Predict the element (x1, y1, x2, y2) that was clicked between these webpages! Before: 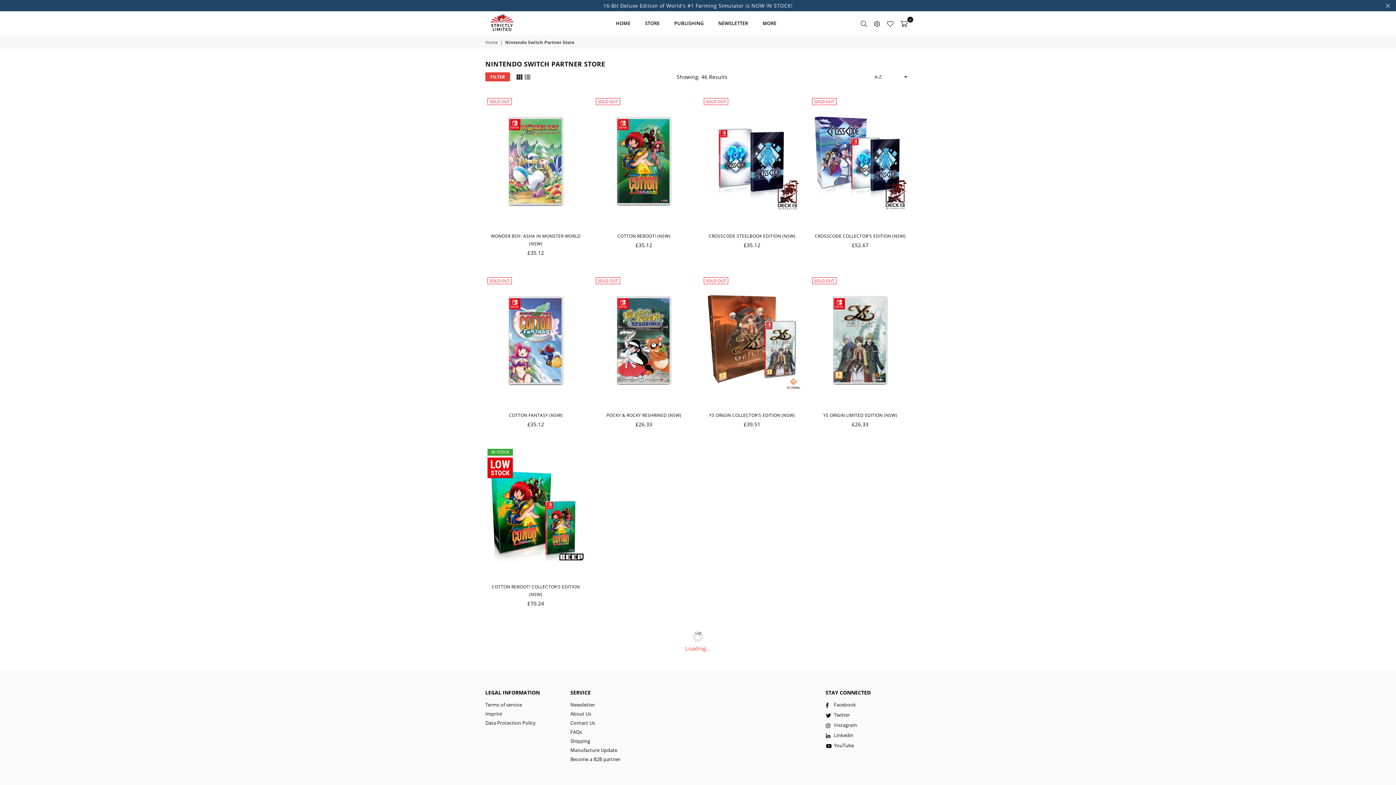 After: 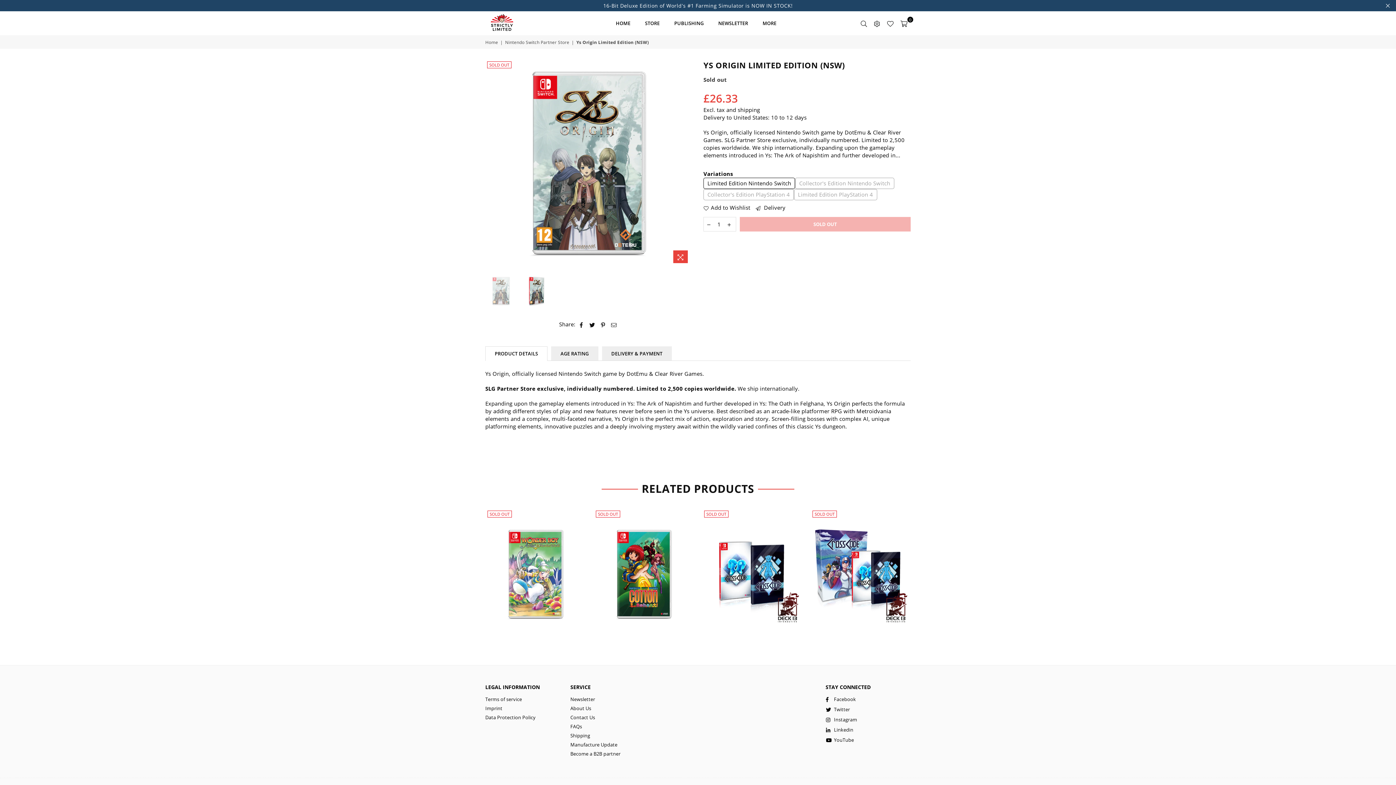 Action: bbox: (810, 275, 910, 405)